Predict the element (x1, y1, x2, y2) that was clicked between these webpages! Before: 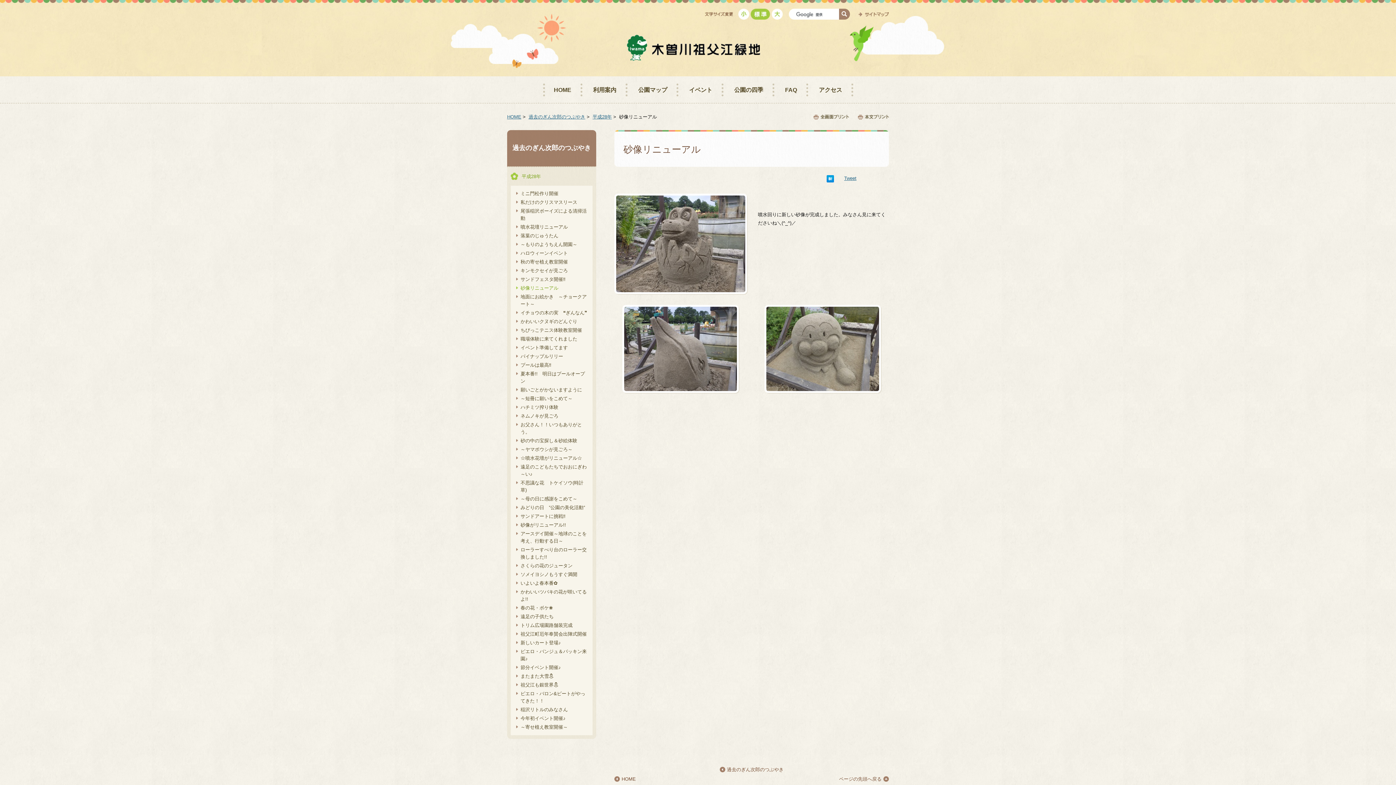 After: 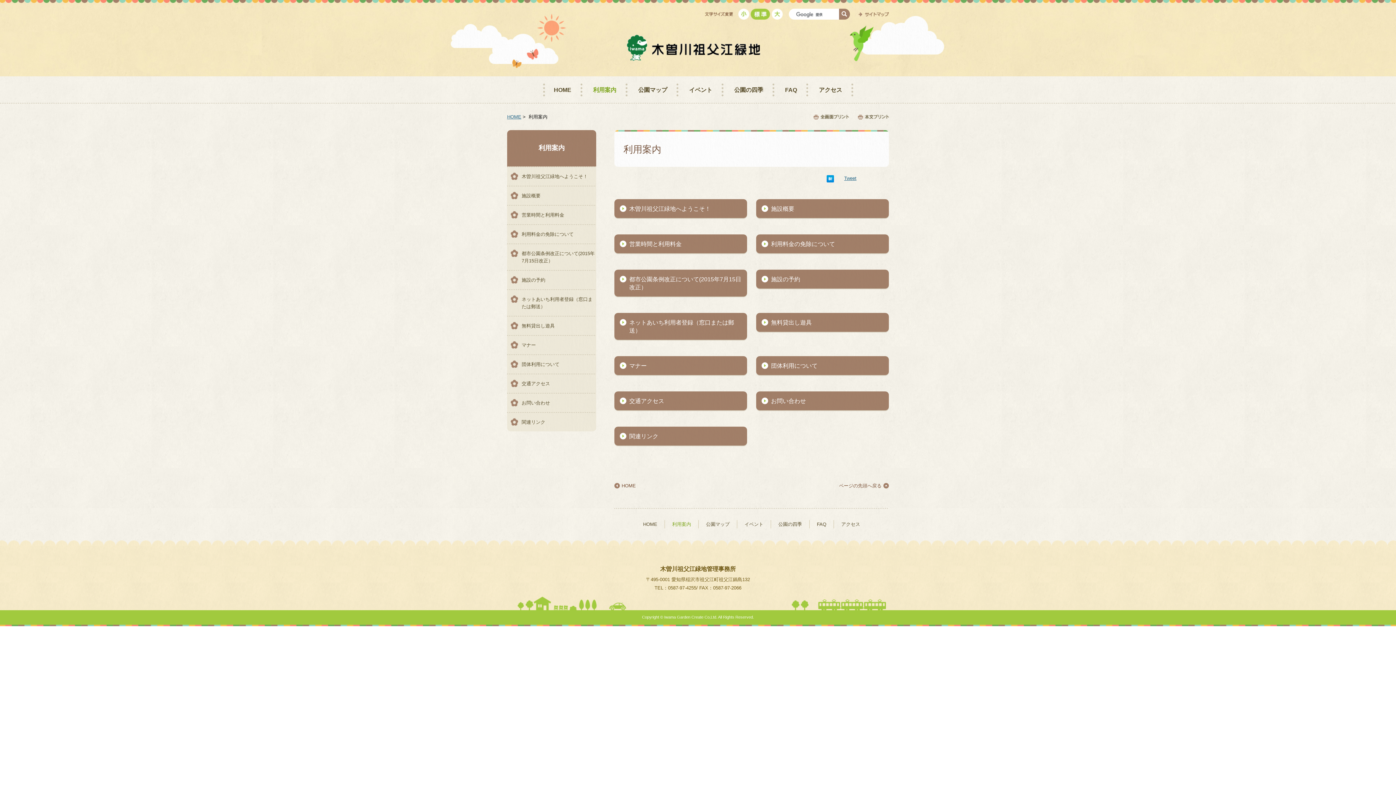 Action: bbox: (582, 83, 627, 96) label: 利用案内